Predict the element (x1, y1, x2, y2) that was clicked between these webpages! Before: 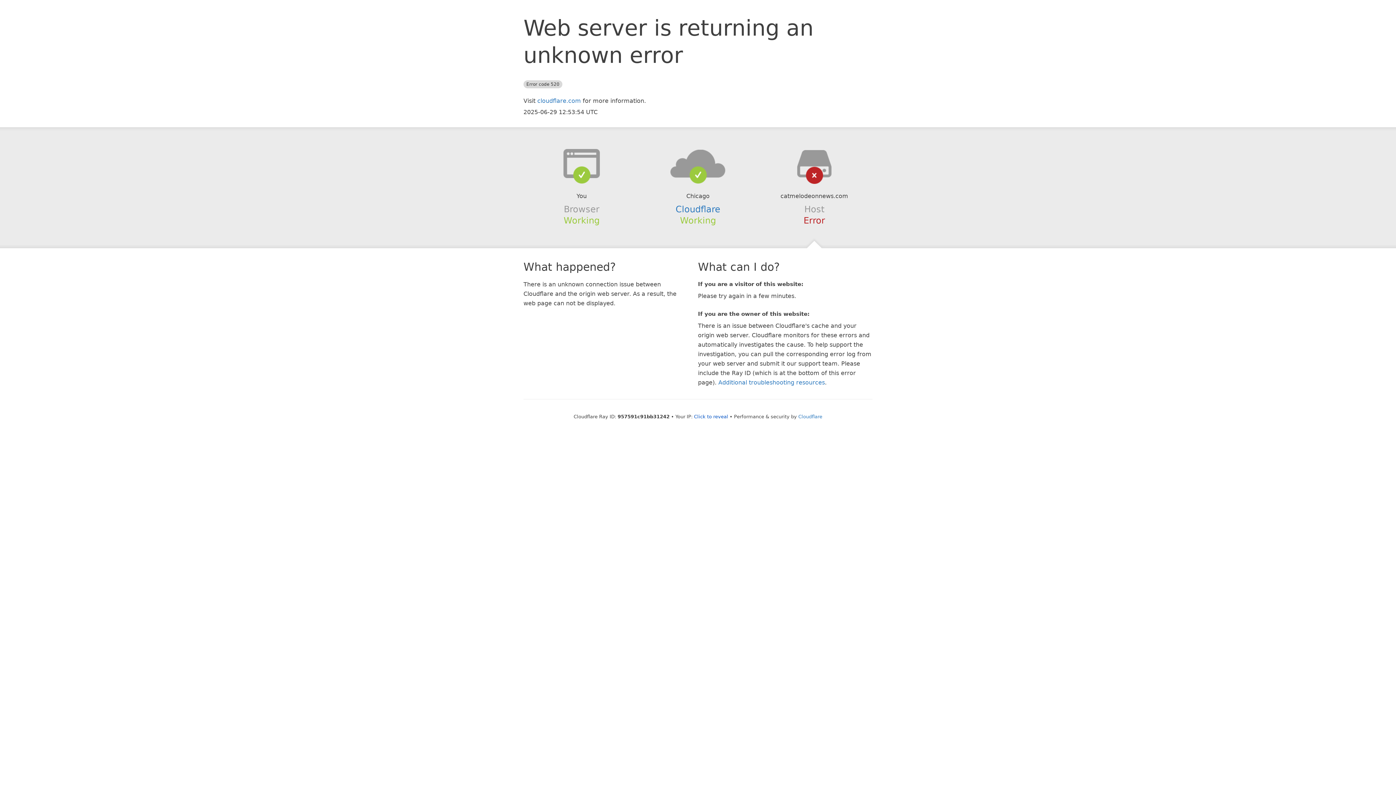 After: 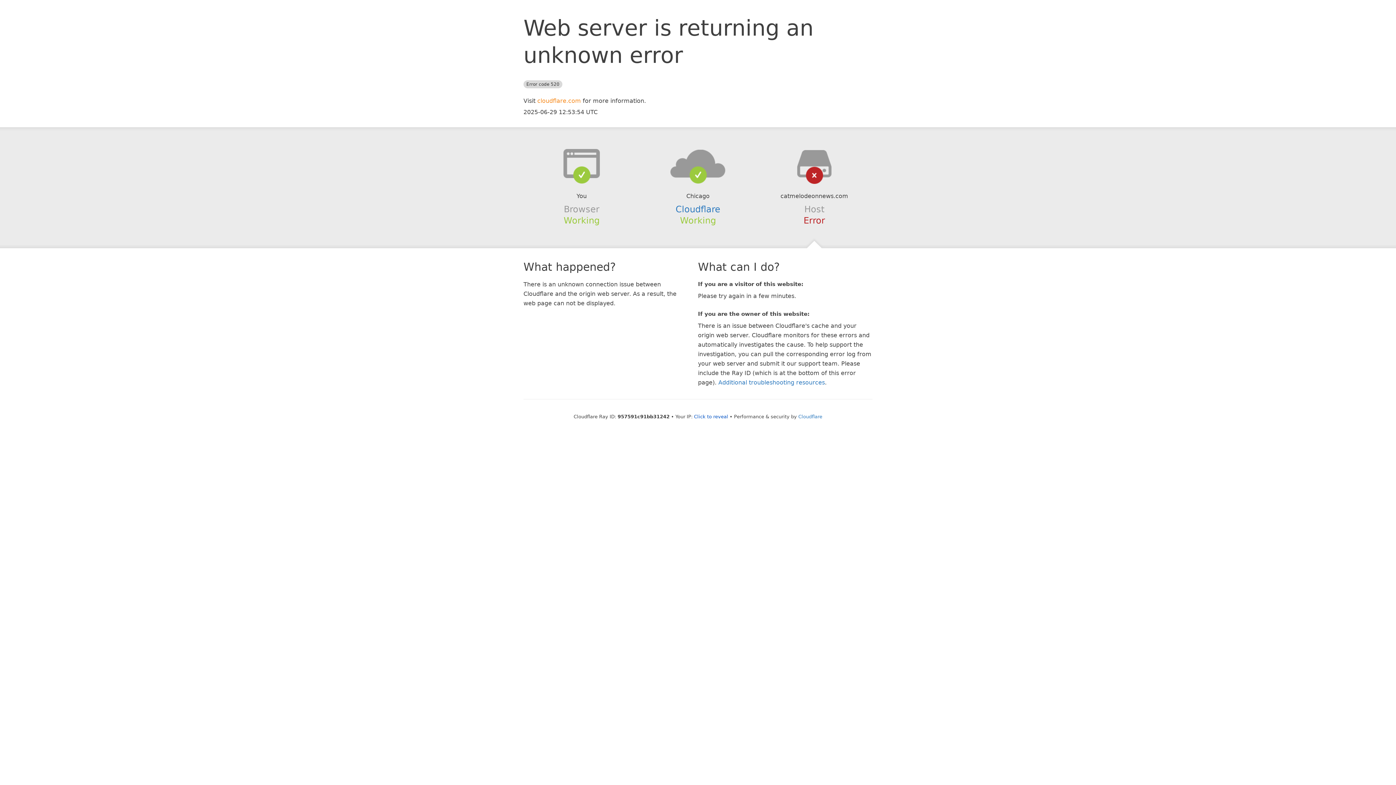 Action: label: cloudflare.com bbox: (537, 97, 581, 104)